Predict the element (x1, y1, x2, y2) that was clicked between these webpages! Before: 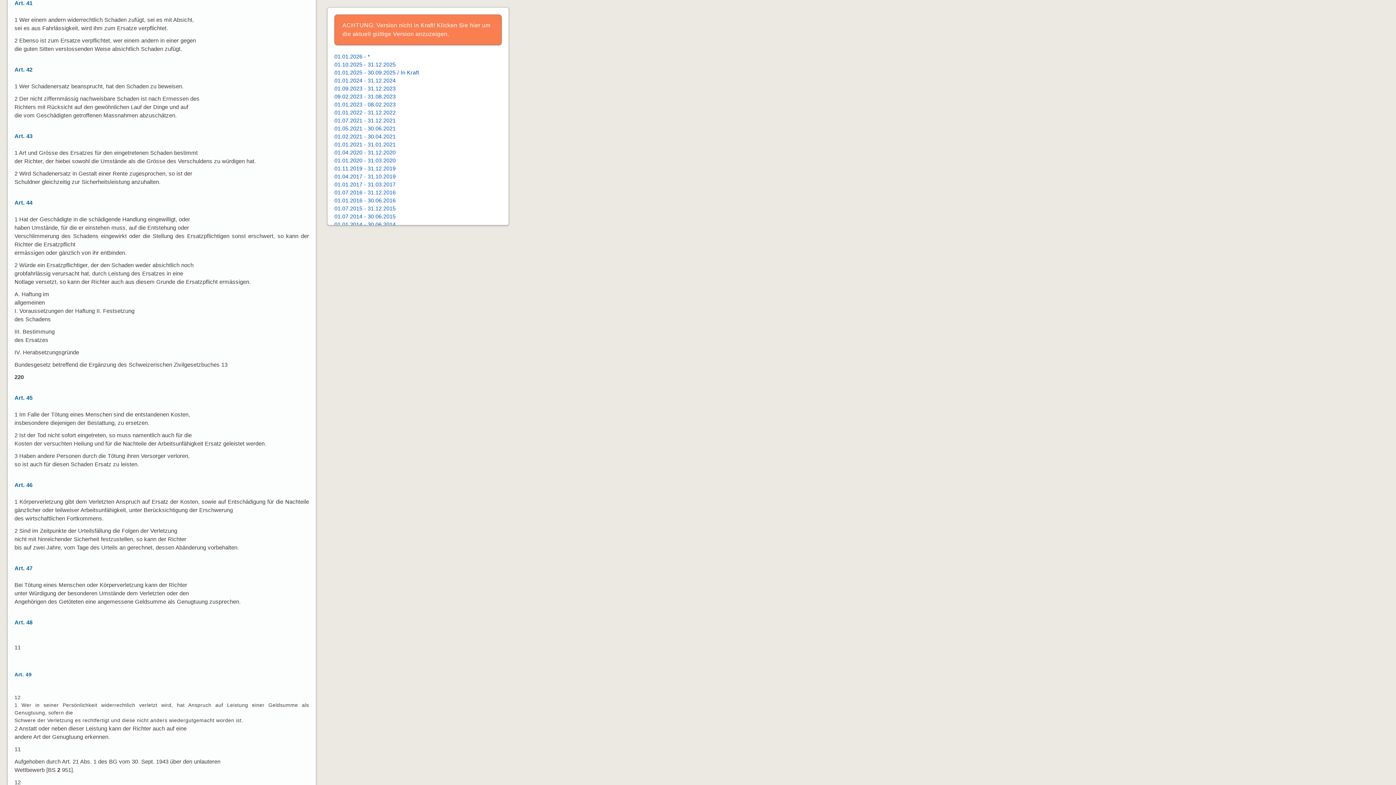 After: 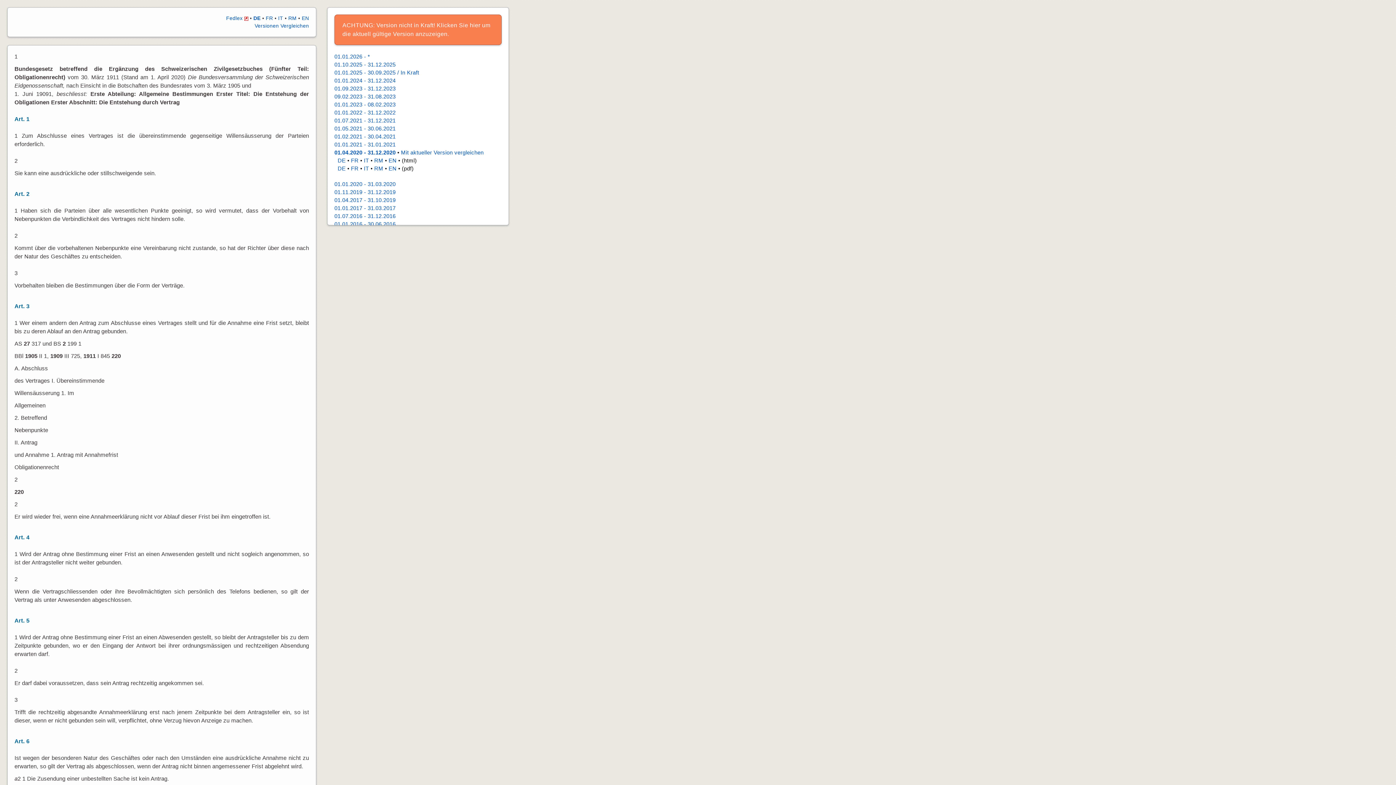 Action: bbox: (334, 149, 395, 155) label: 01.04.2020 - 31.12.2020